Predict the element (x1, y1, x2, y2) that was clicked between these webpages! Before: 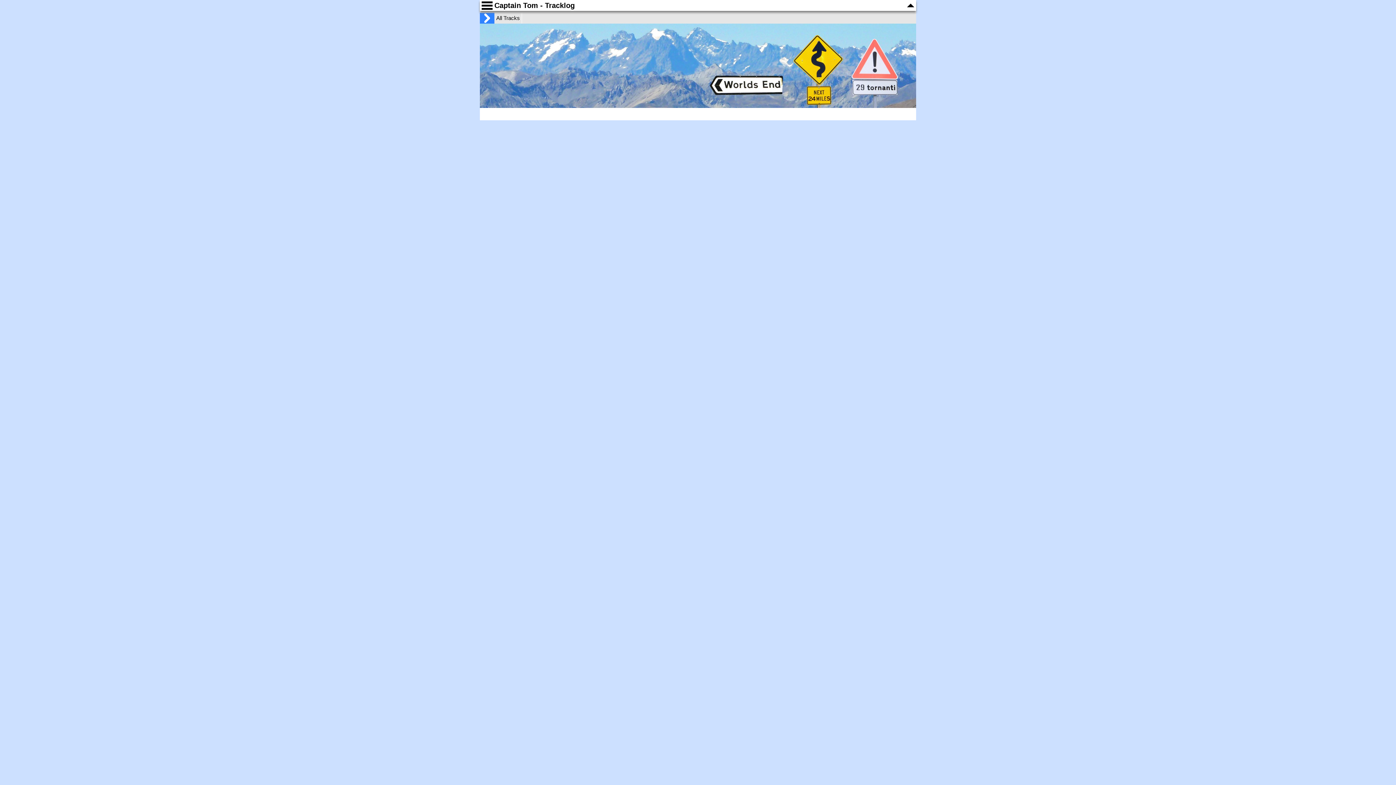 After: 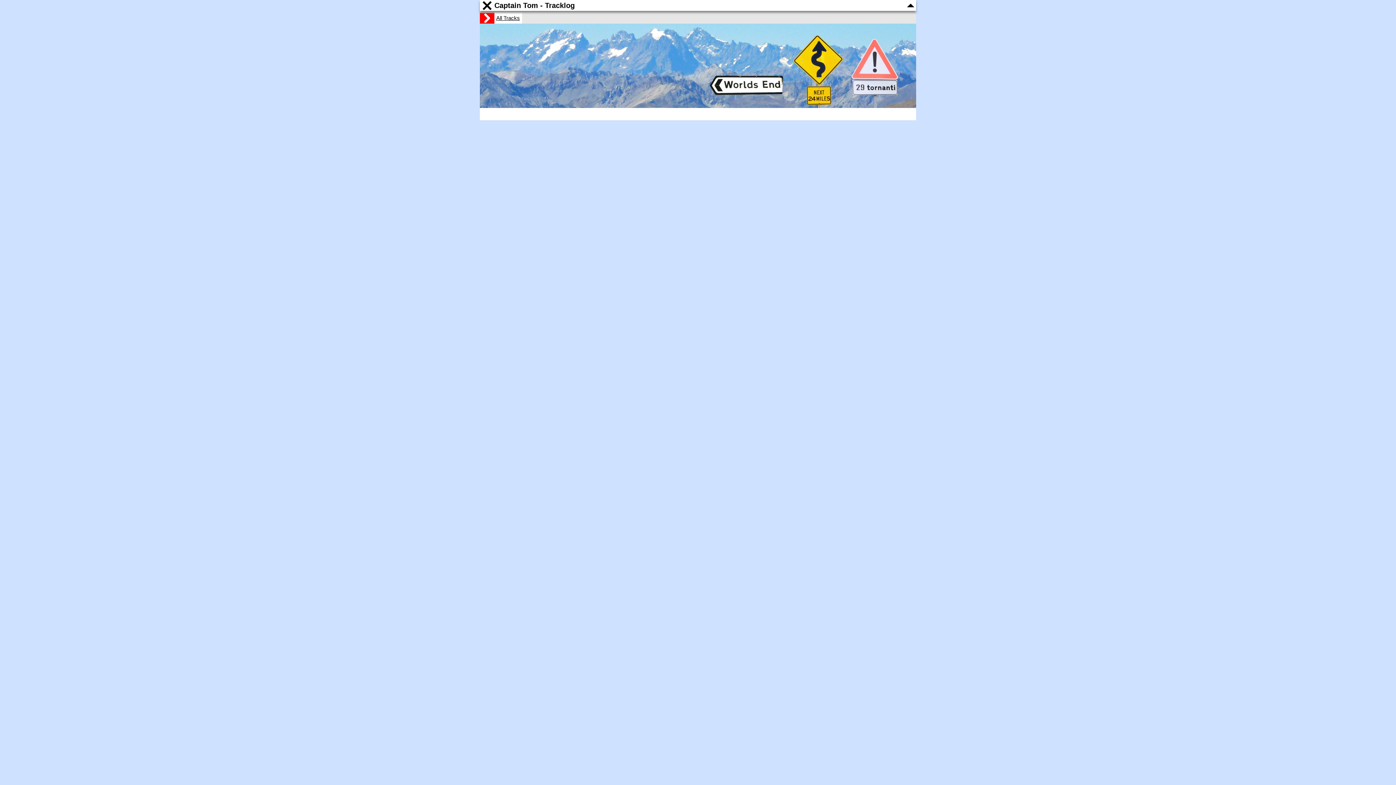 Action: bbox: (494, 12, 522, 23) label: All Tracks